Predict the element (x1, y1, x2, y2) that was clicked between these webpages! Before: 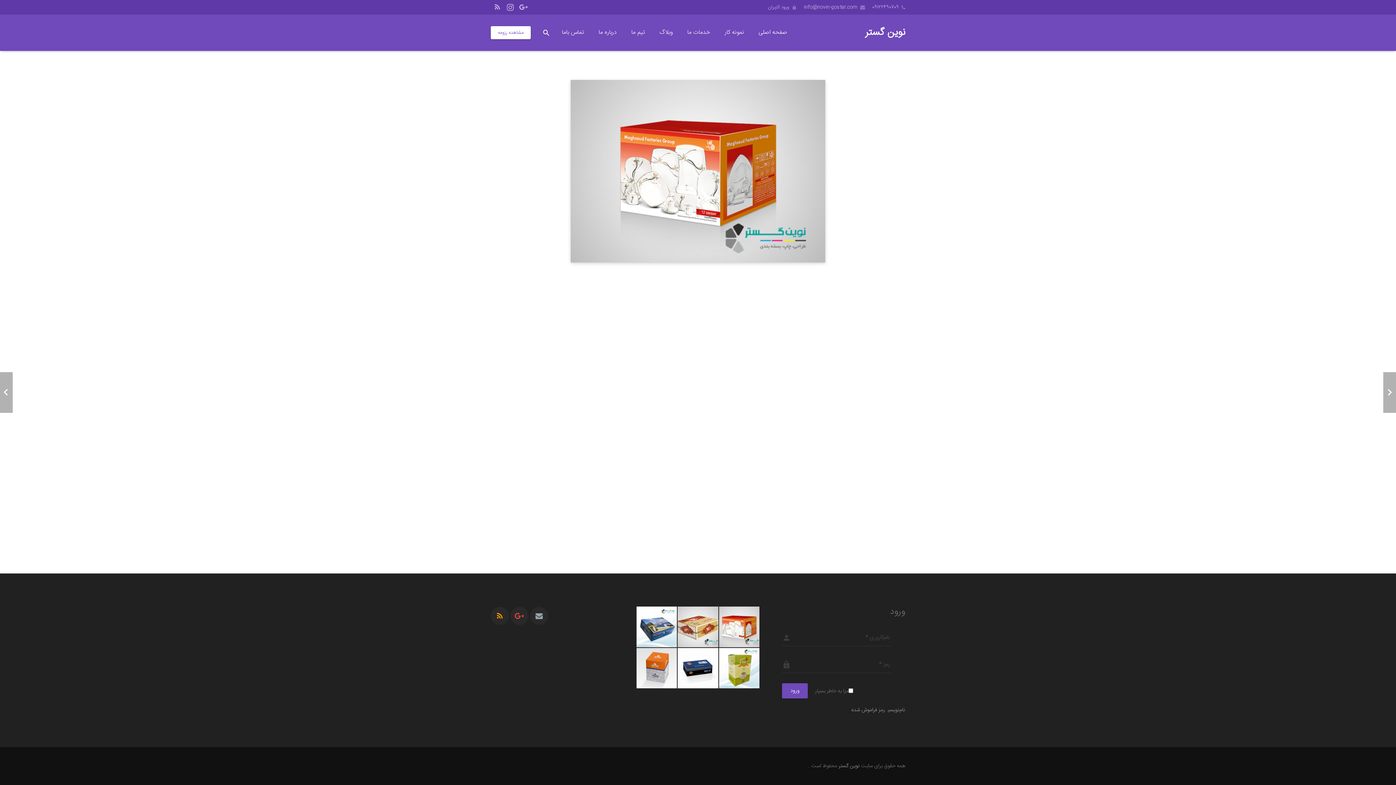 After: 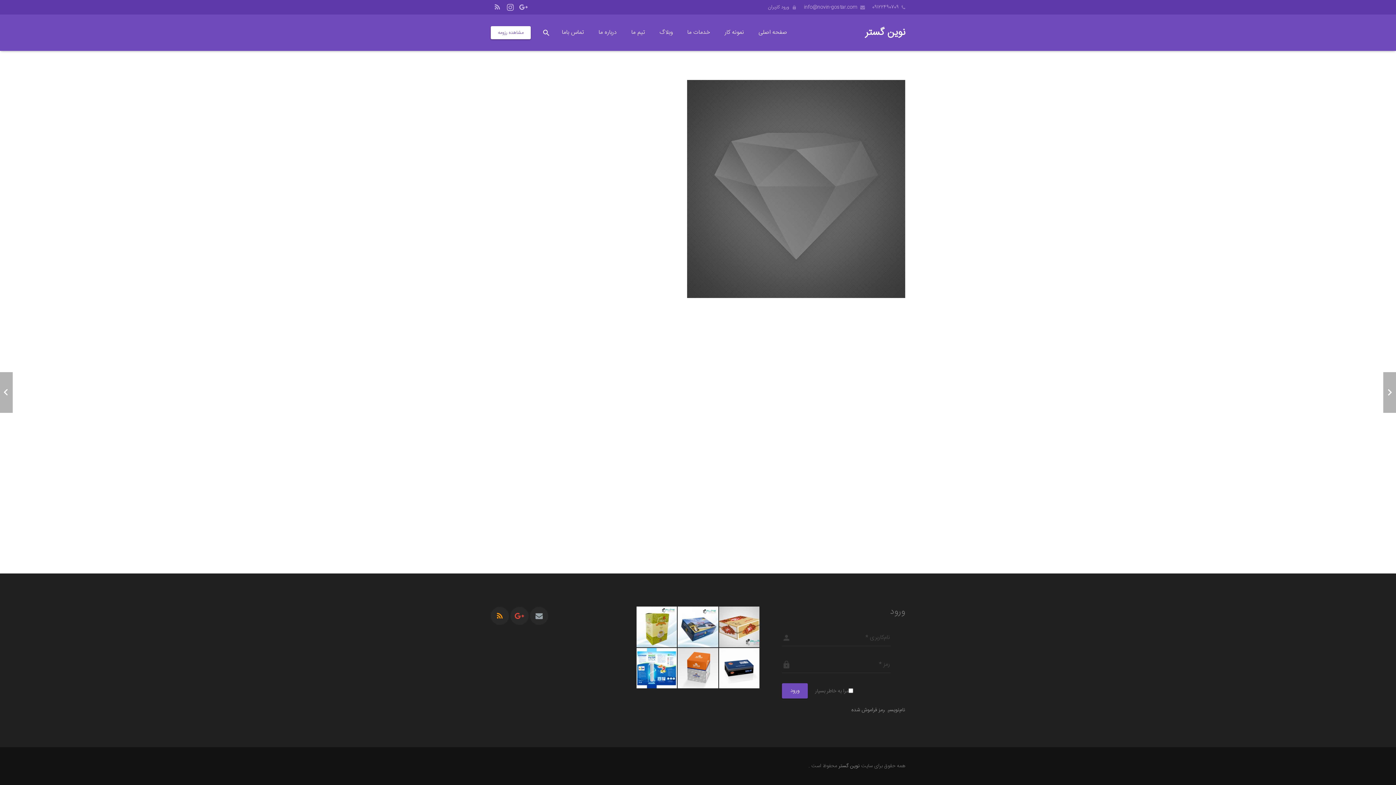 Action: bbox: (719, 606, 759, 647)